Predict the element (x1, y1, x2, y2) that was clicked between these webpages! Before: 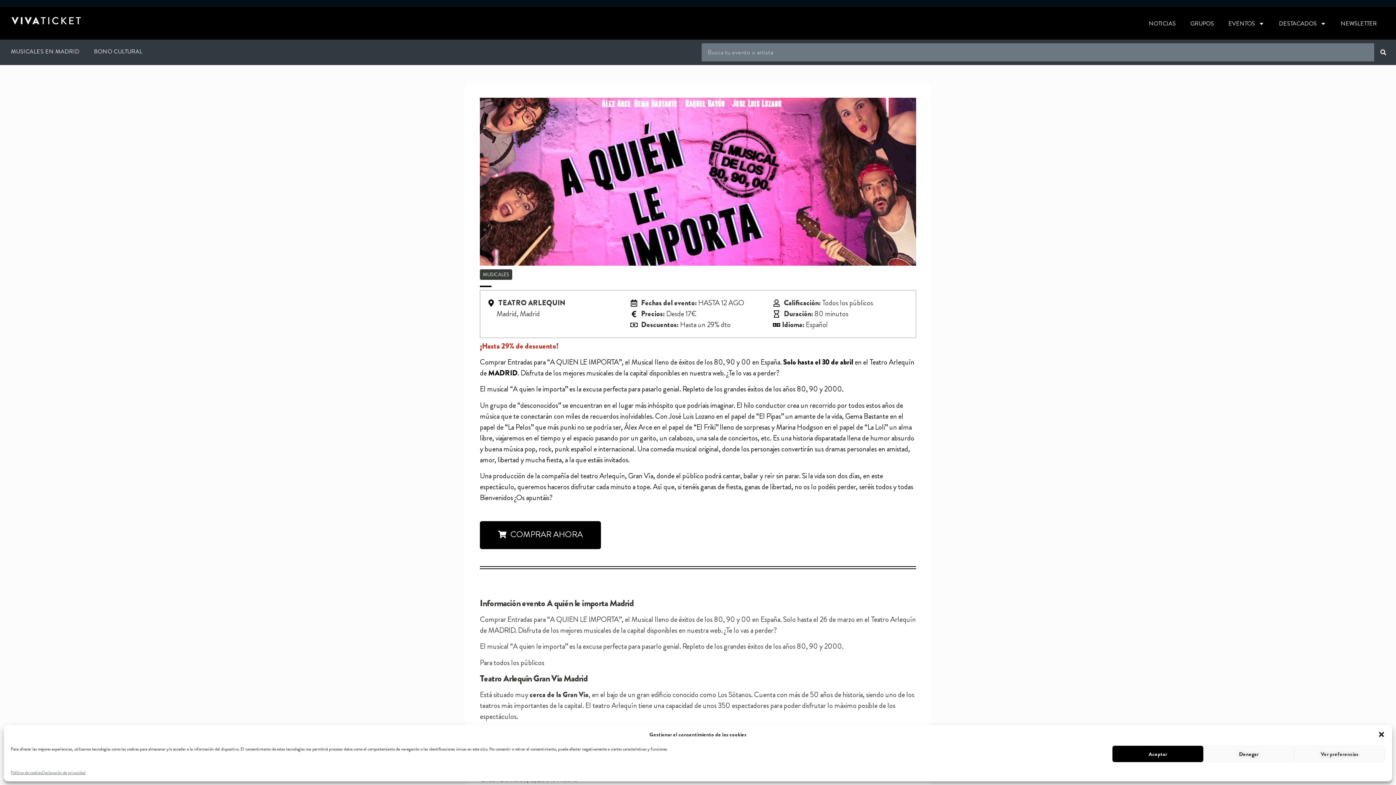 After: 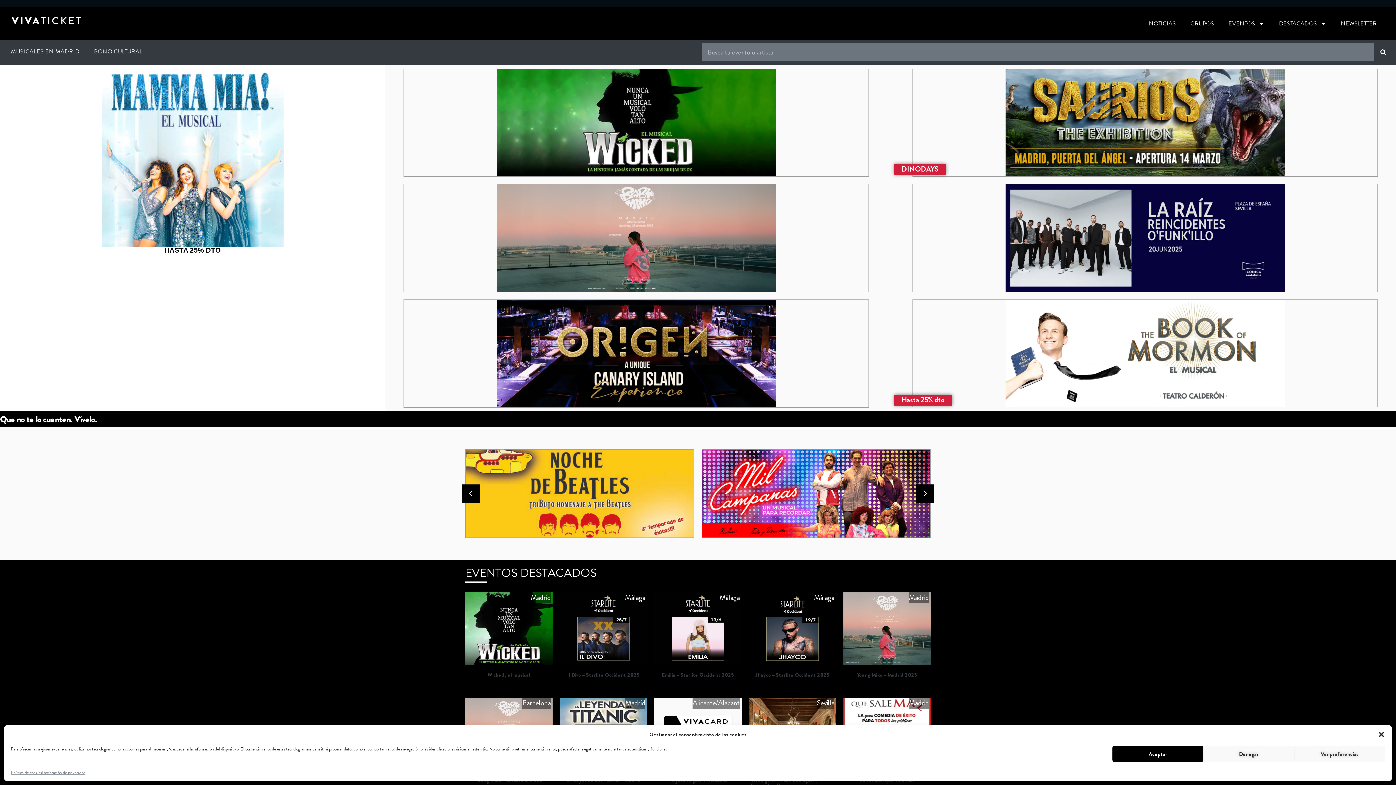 Action: bbox: (11, 14, 80, 25)